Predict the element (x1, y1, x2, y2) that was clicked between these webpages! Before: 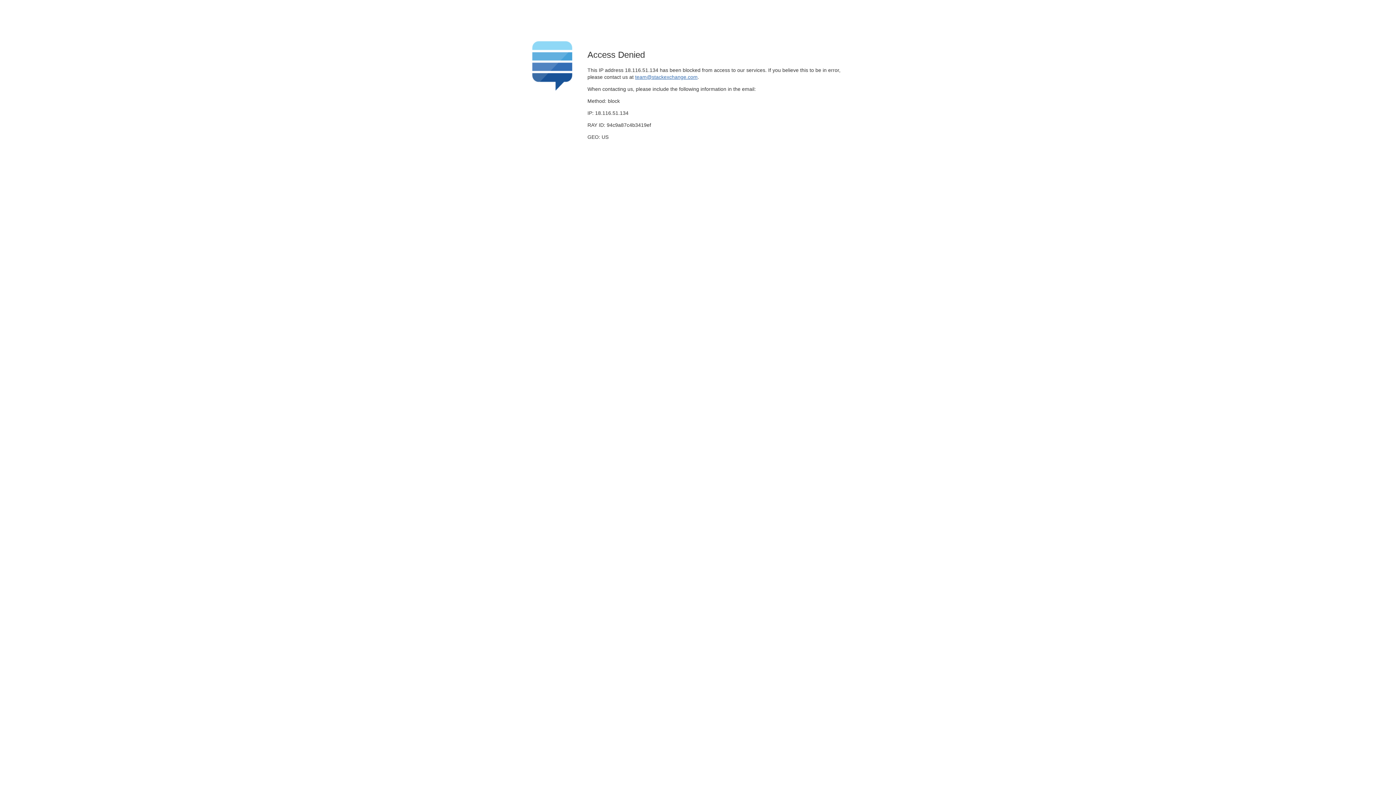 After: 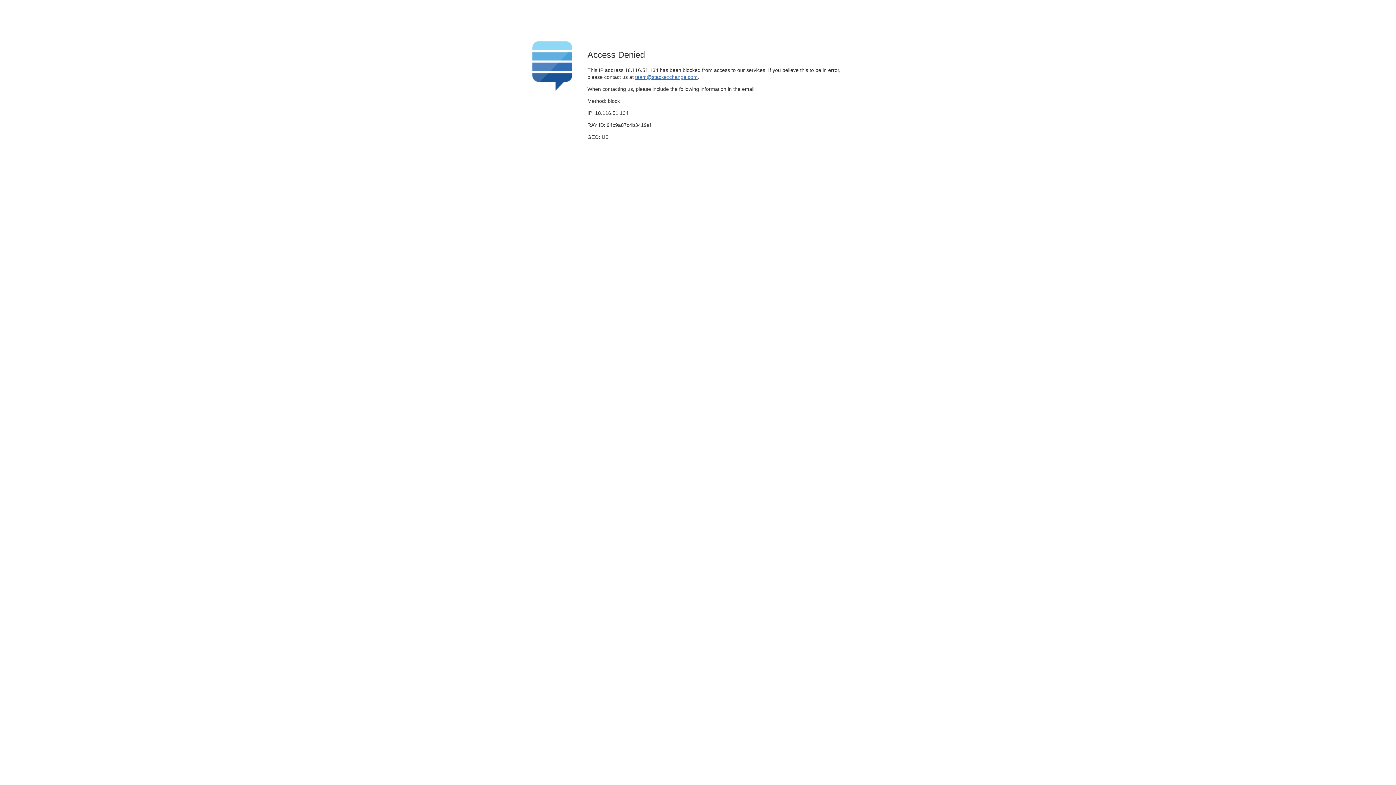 Action: label: team@stackexchange.com bbox: (635, 74, 697, 79)